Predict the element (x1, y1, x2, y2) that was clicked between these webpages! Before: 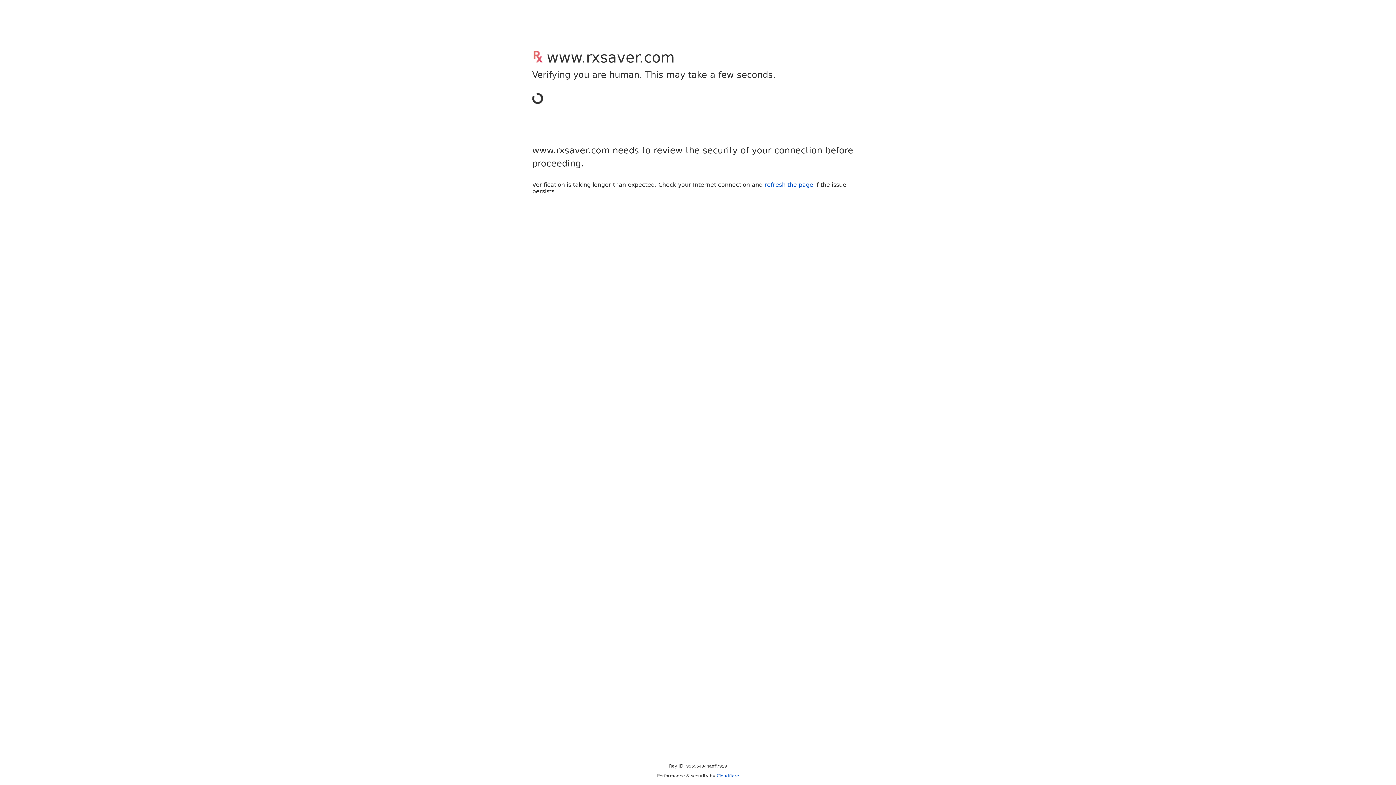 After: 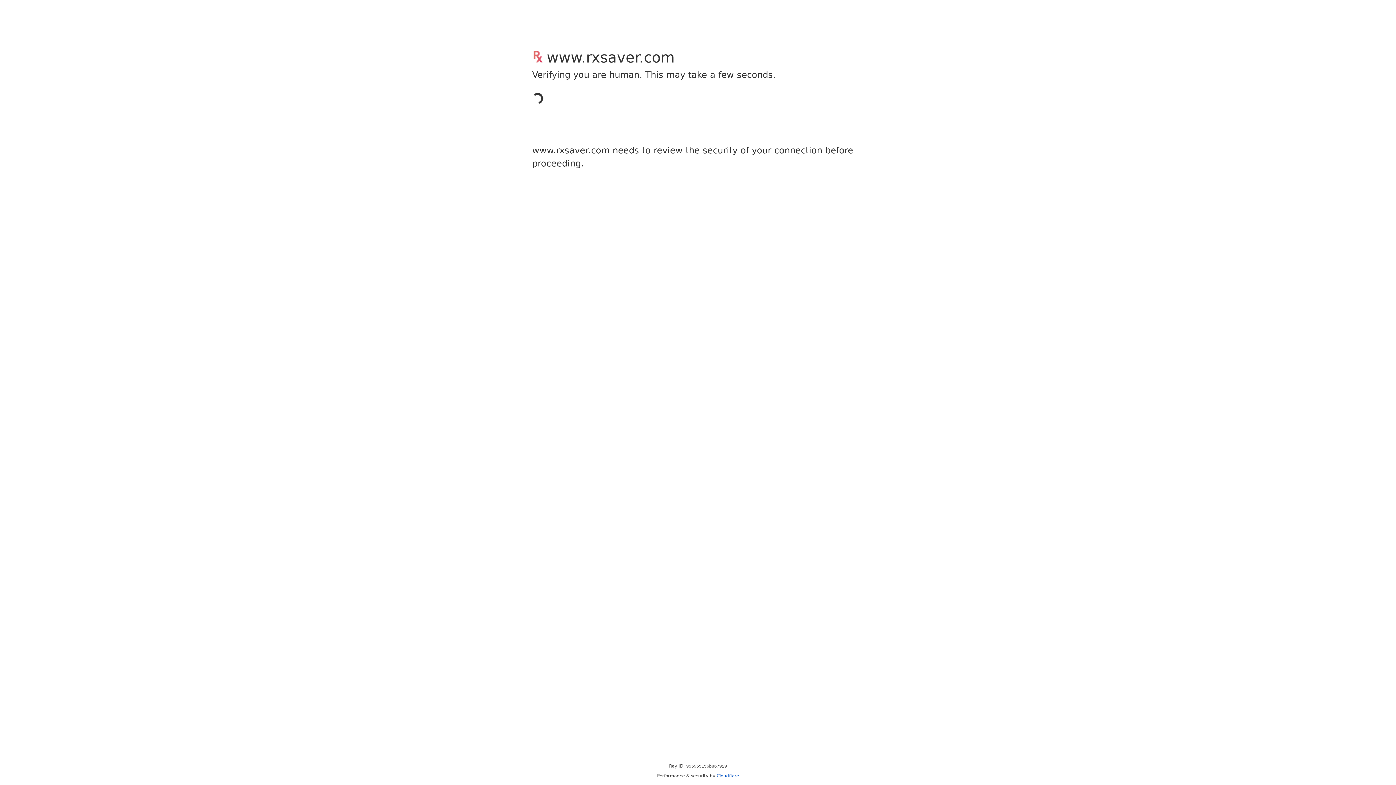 Action: label: Cloudflare bbox: (716, 773, 739, 778)